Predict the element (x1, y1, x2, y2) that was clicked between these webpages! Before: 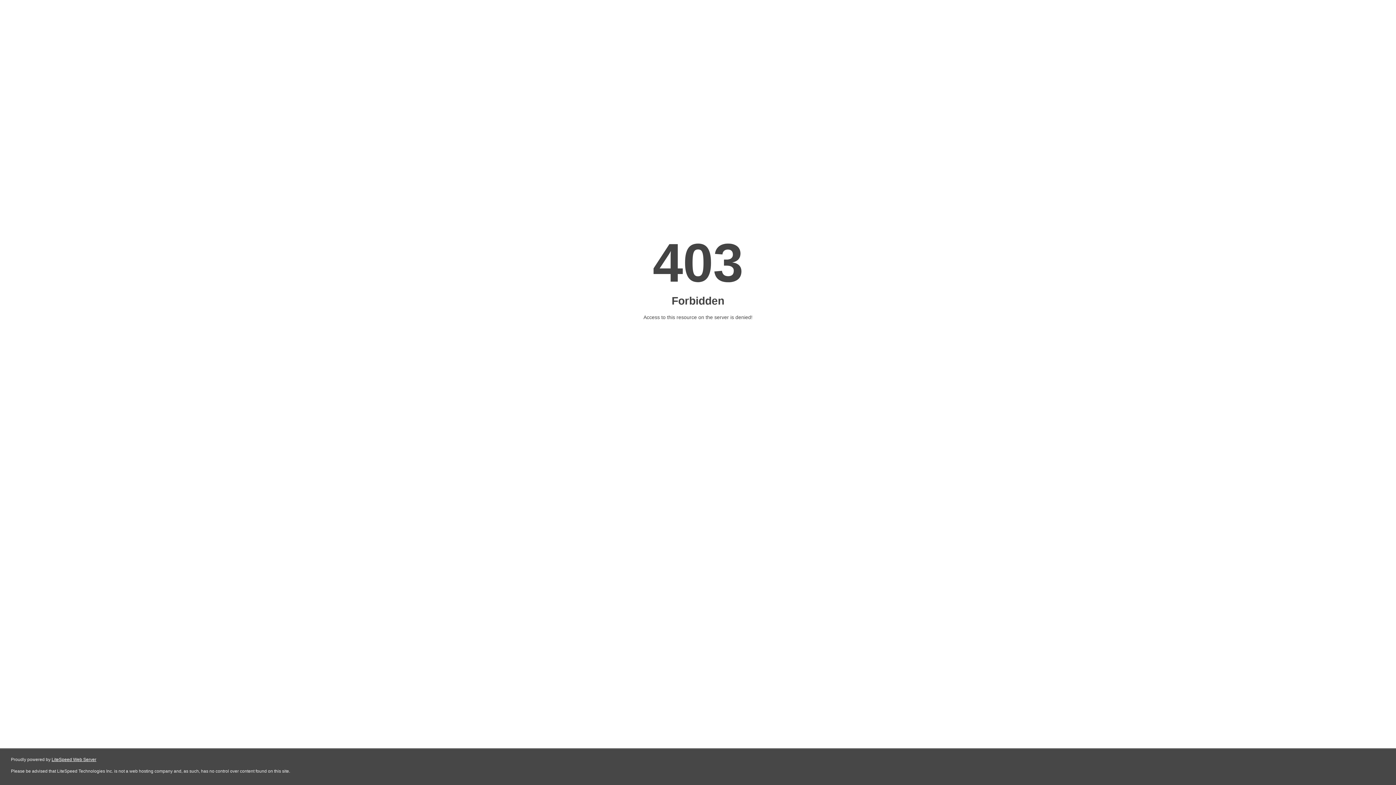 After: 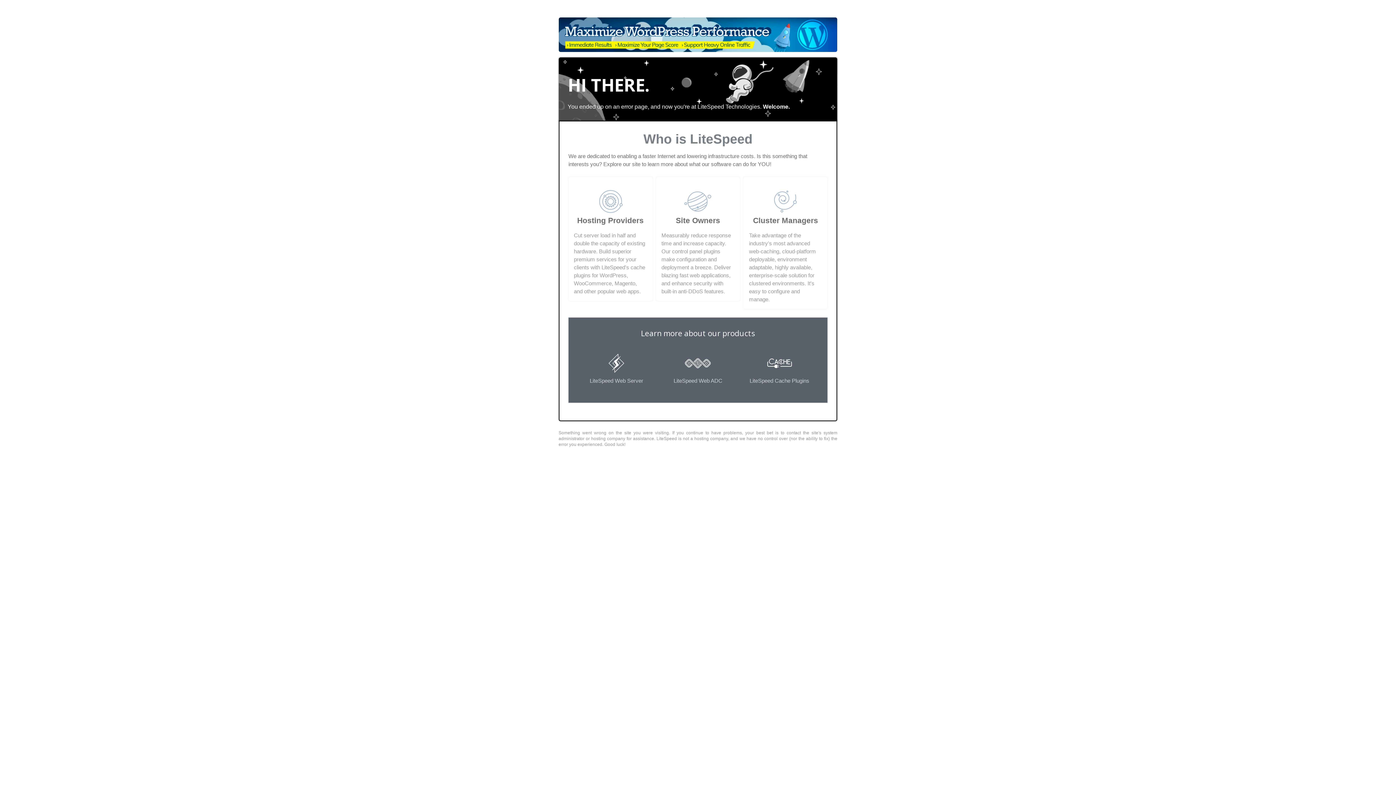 Action: label: LiteSpeed Web Server bbox: (51, 757, 96, 762)